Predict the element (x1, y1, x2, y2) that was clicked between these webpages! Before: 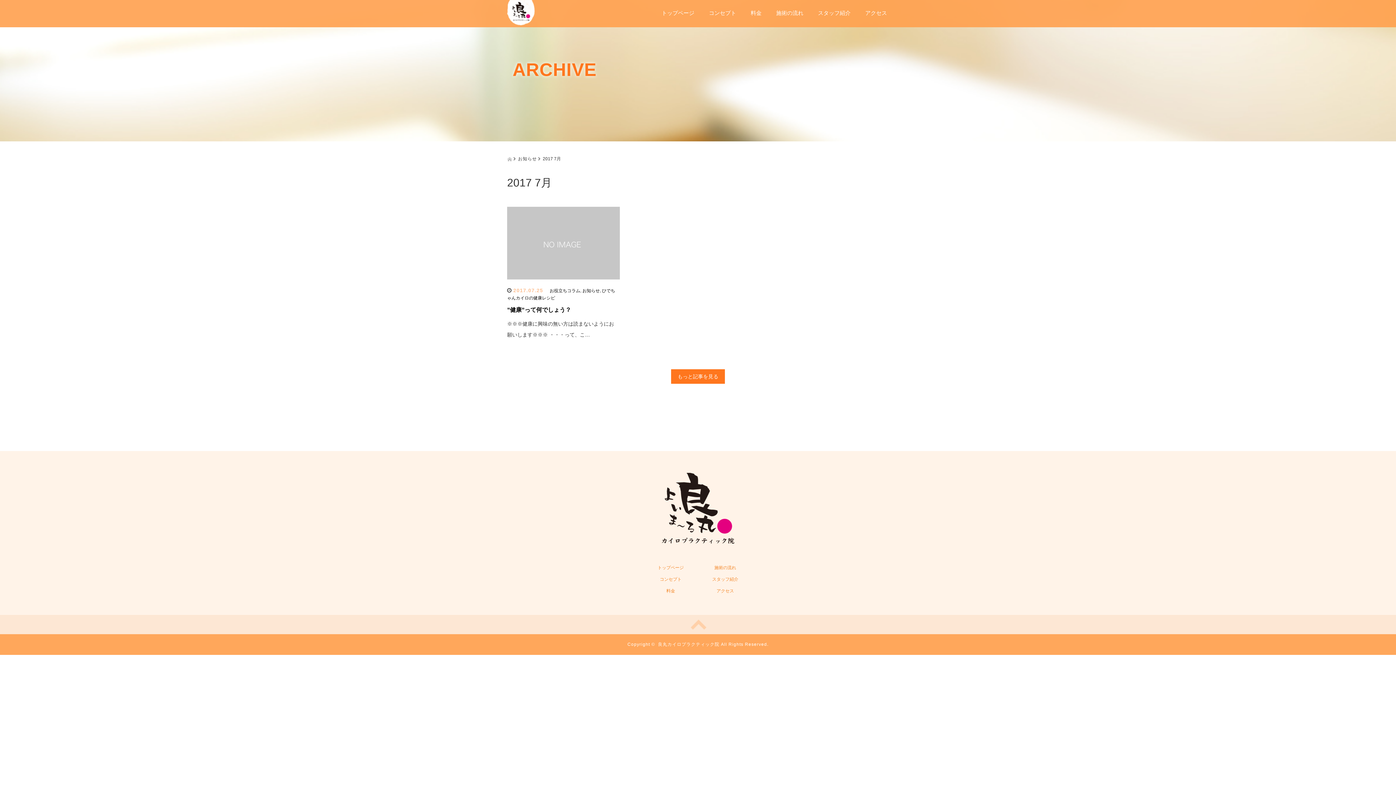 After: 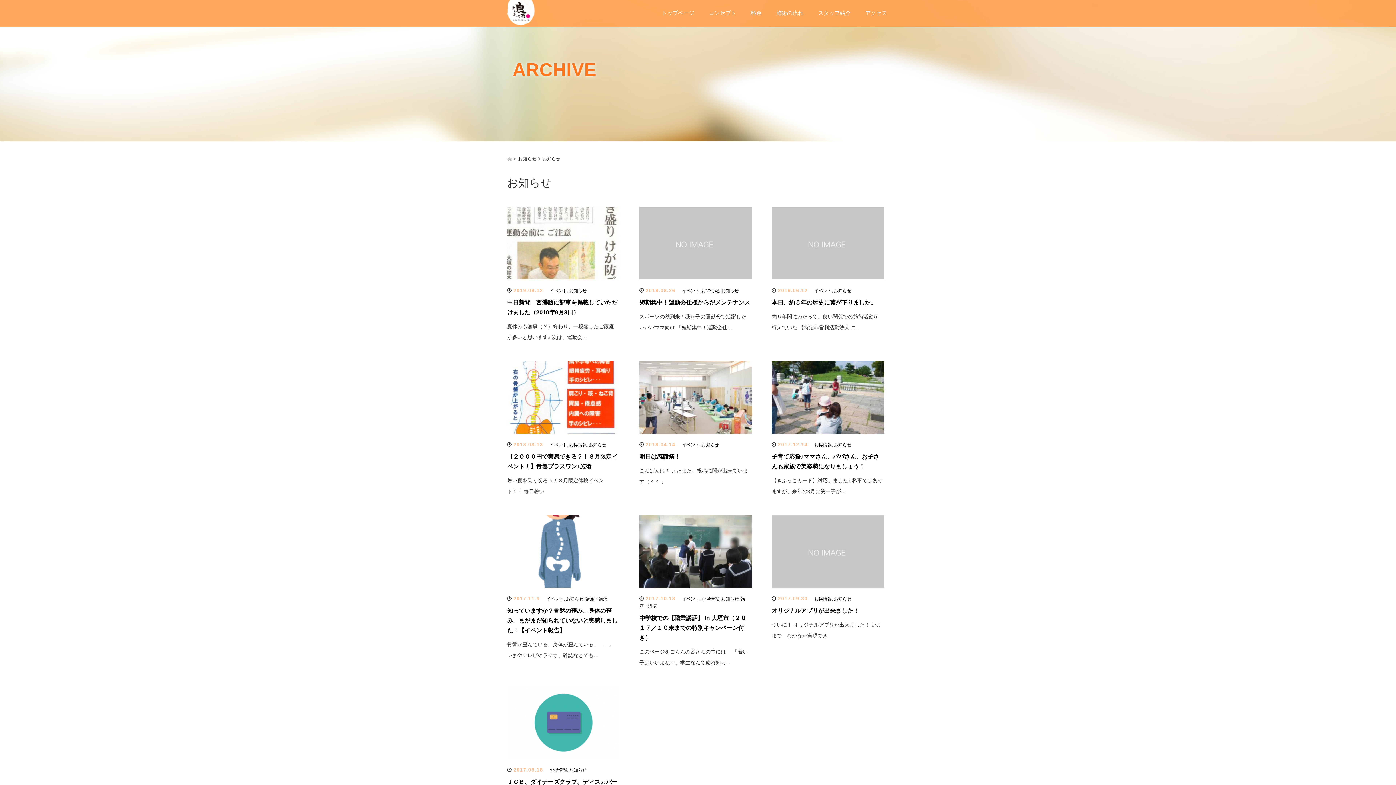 Action: bbox: (582, 288, 600, 293) label: お知らせ